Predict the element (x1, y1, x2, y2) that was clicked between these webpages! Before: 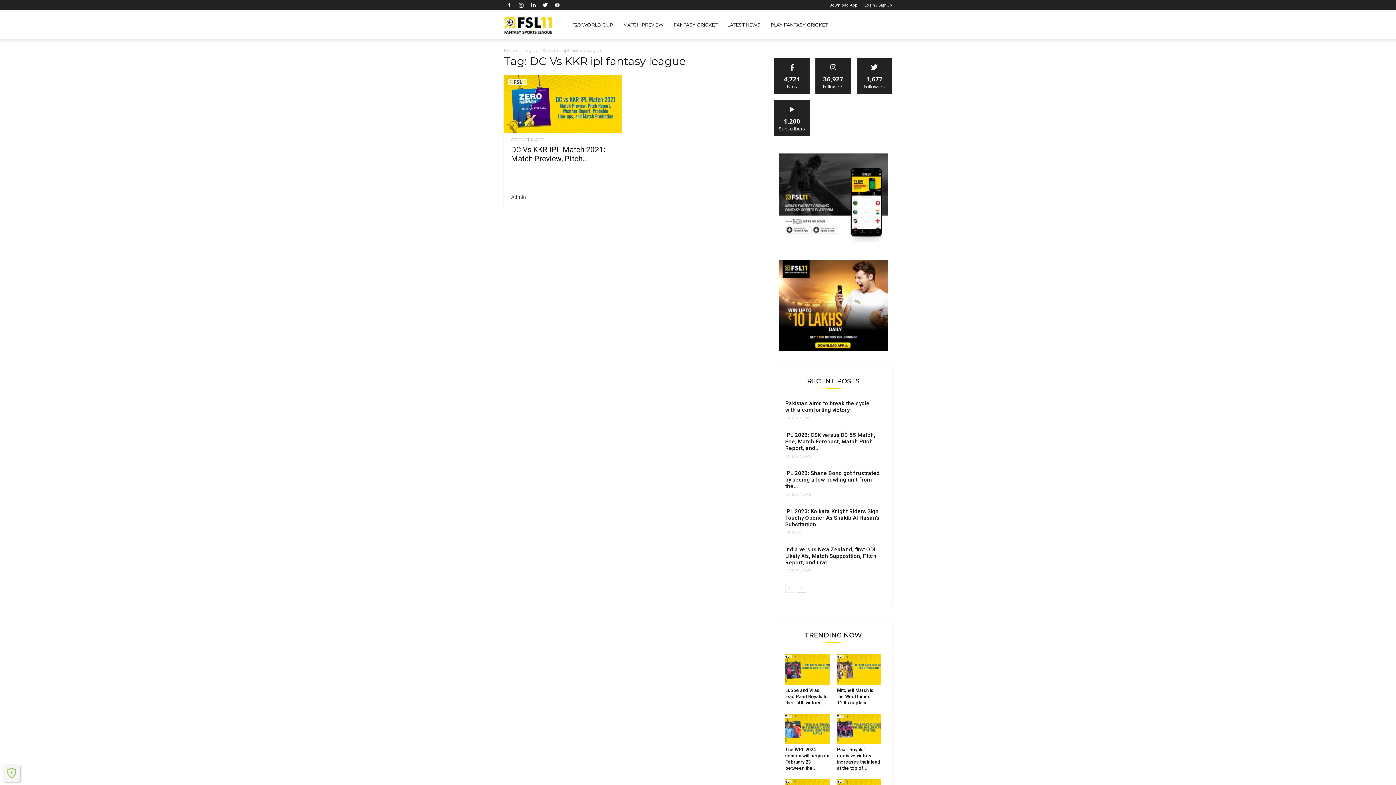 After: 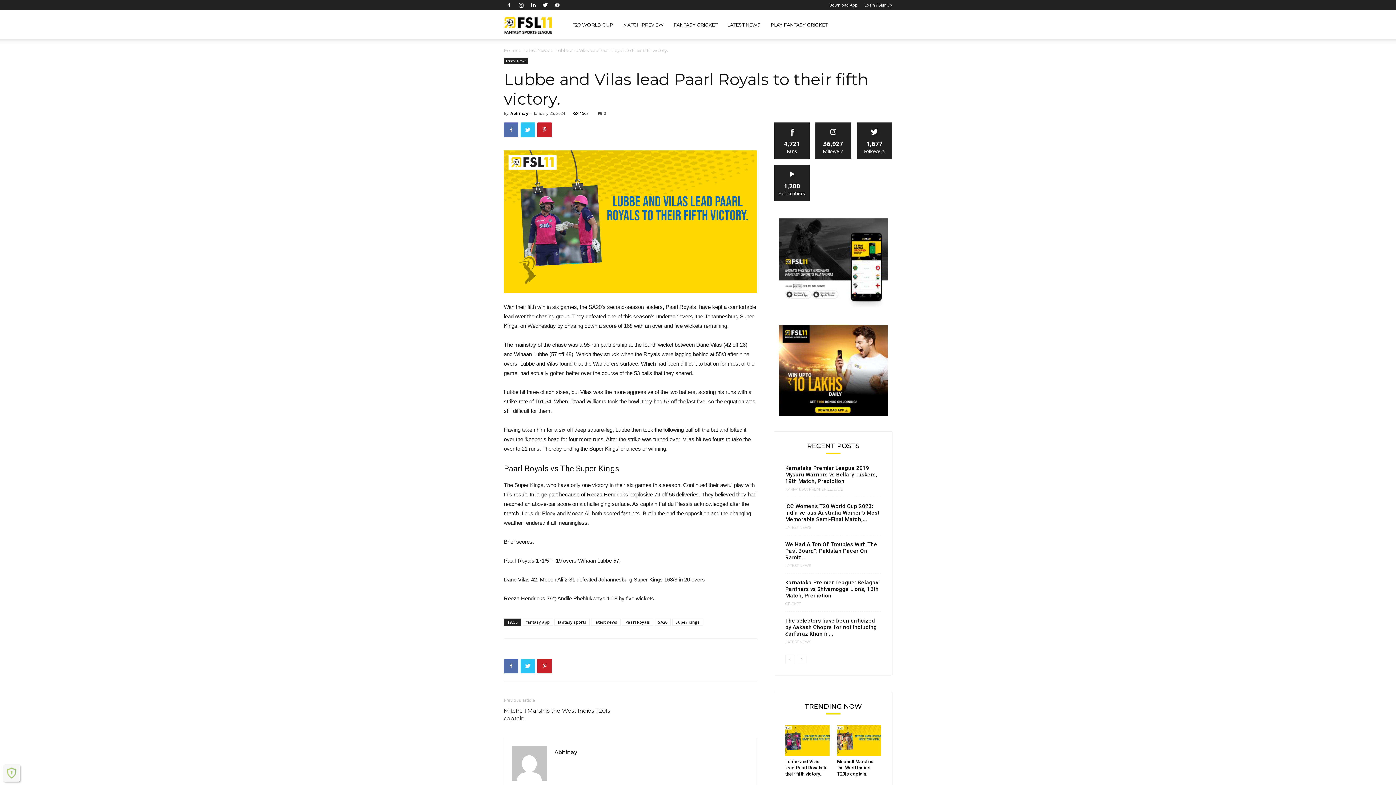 Action: bbox: (785, 615, 828, 632) label: Lubbe and Vilas lead Paarl Royals to their fifth victory.